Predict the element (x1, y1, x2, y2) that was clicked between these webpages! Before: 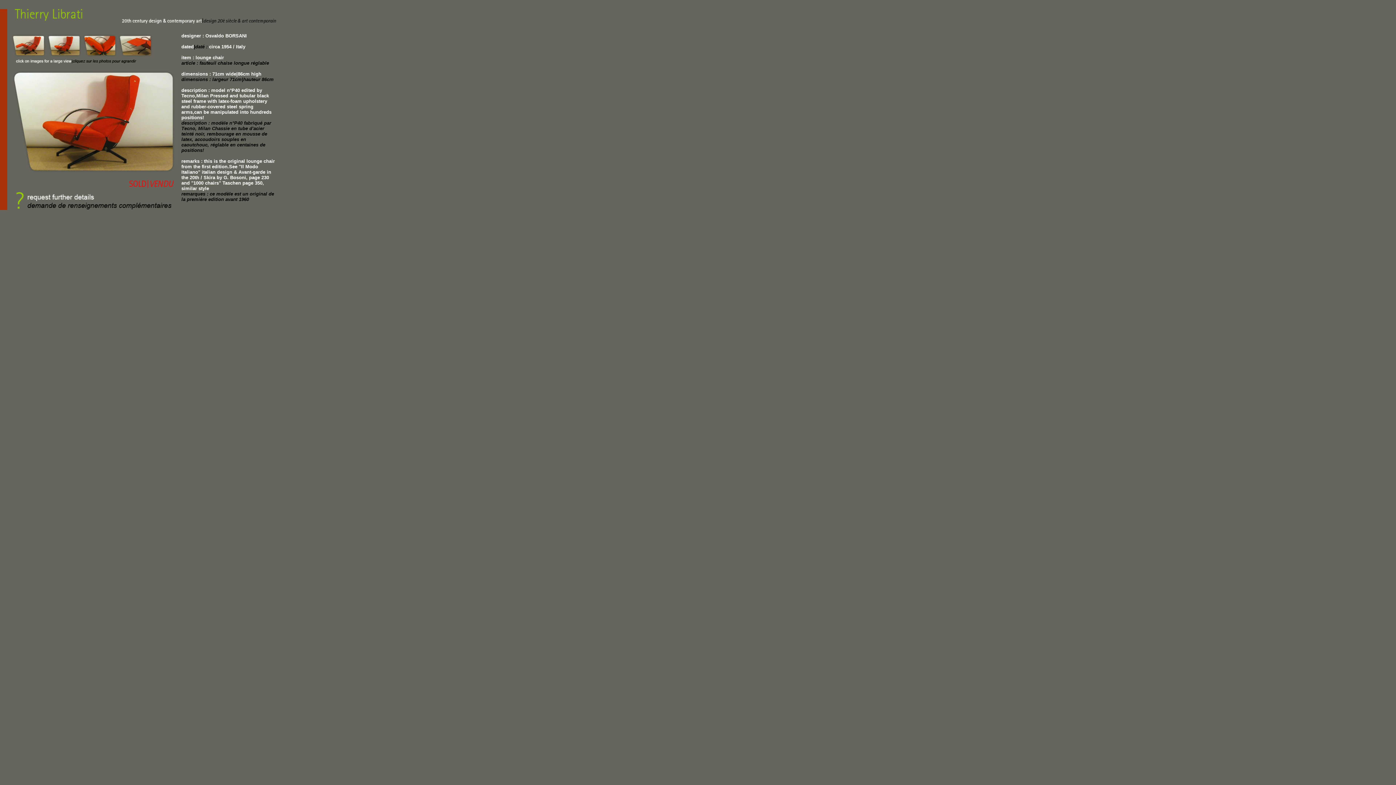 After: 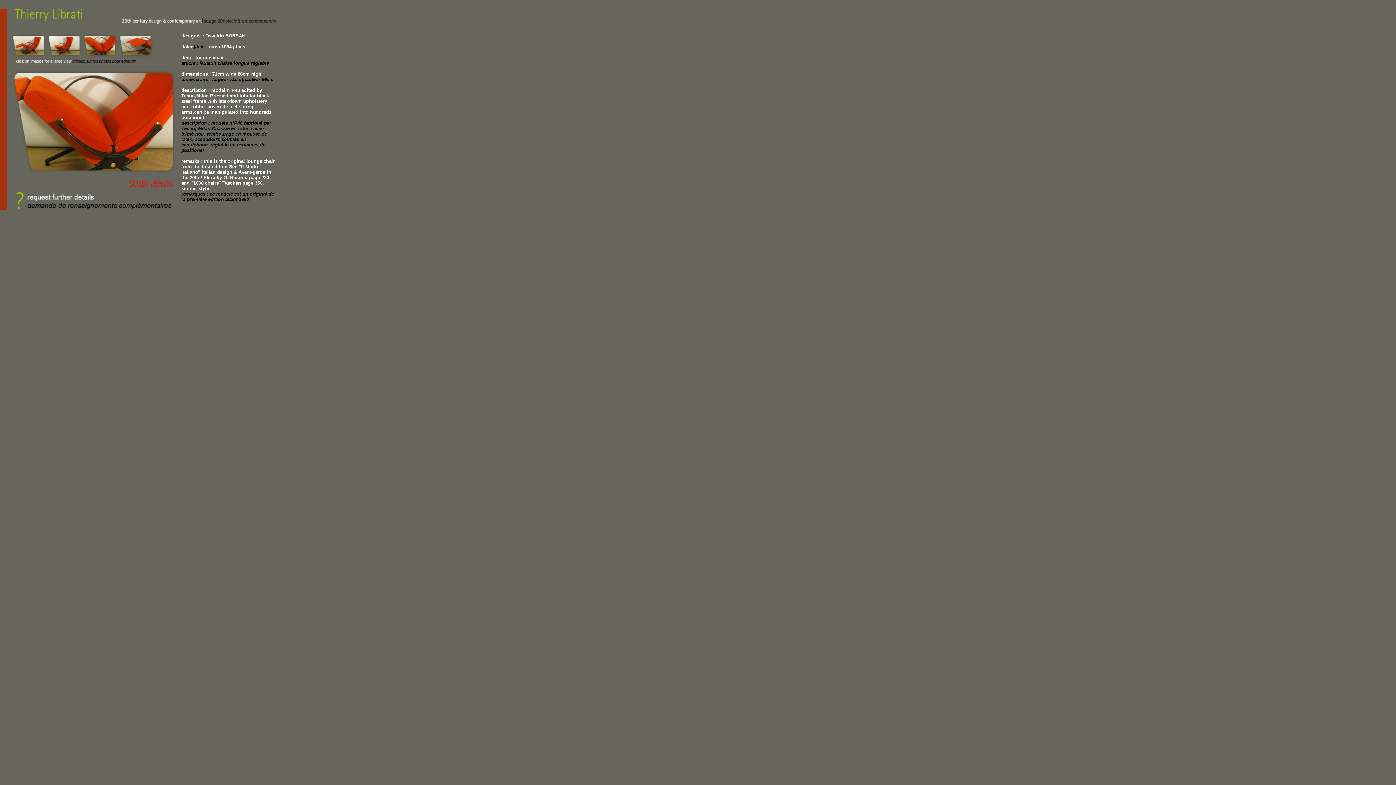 Action: bbox: (82, 53, 117, 59)